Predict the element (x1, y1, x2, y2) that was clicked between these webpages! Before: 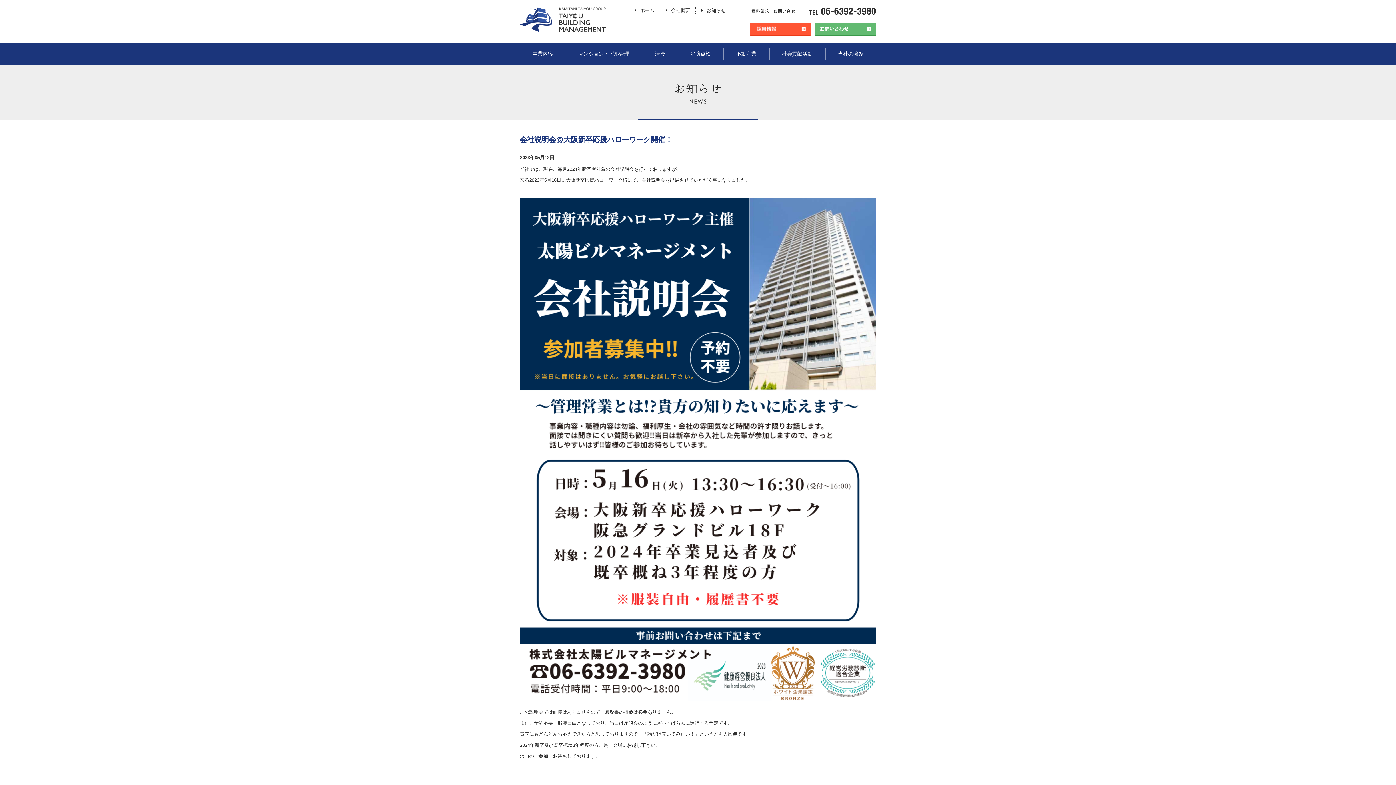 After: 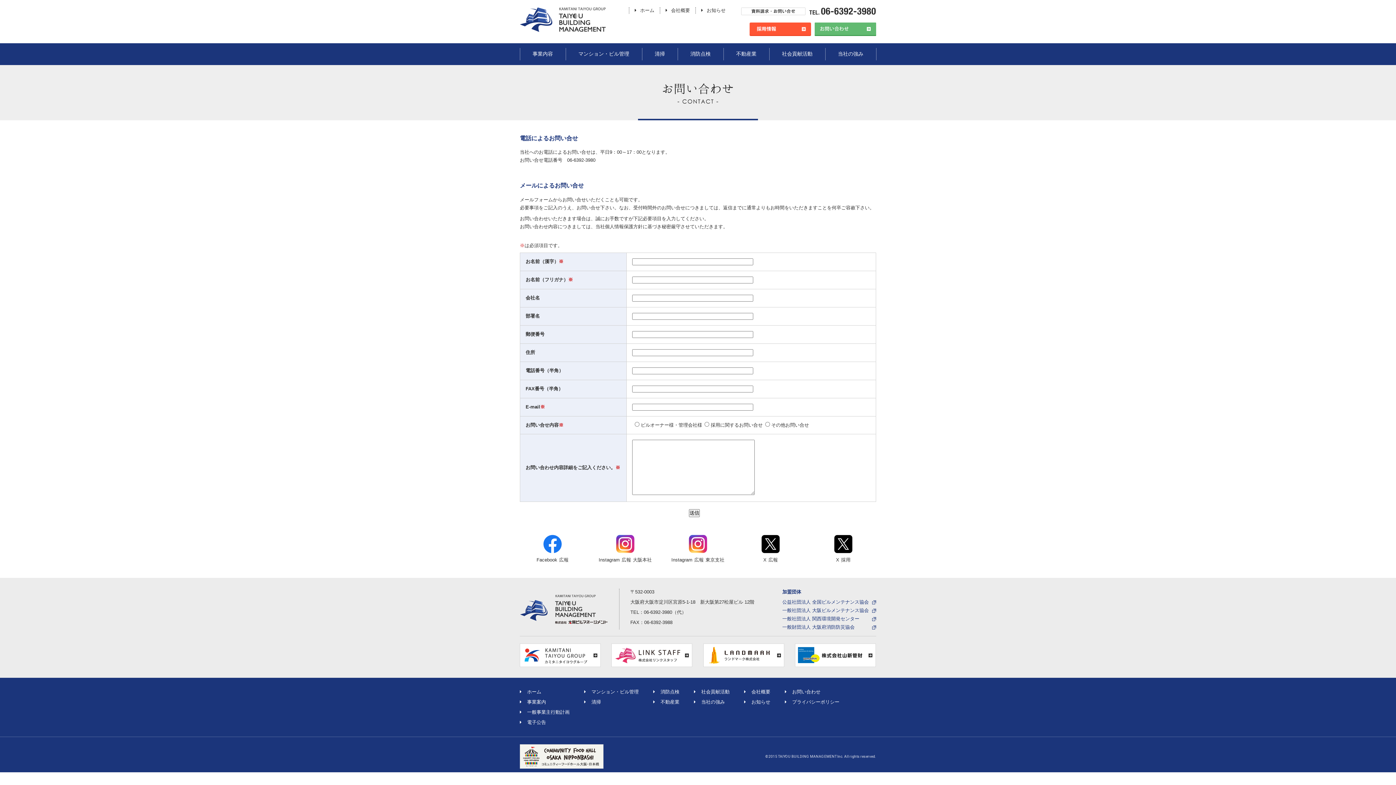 Action: bbox: (814, 30, 876, 36)